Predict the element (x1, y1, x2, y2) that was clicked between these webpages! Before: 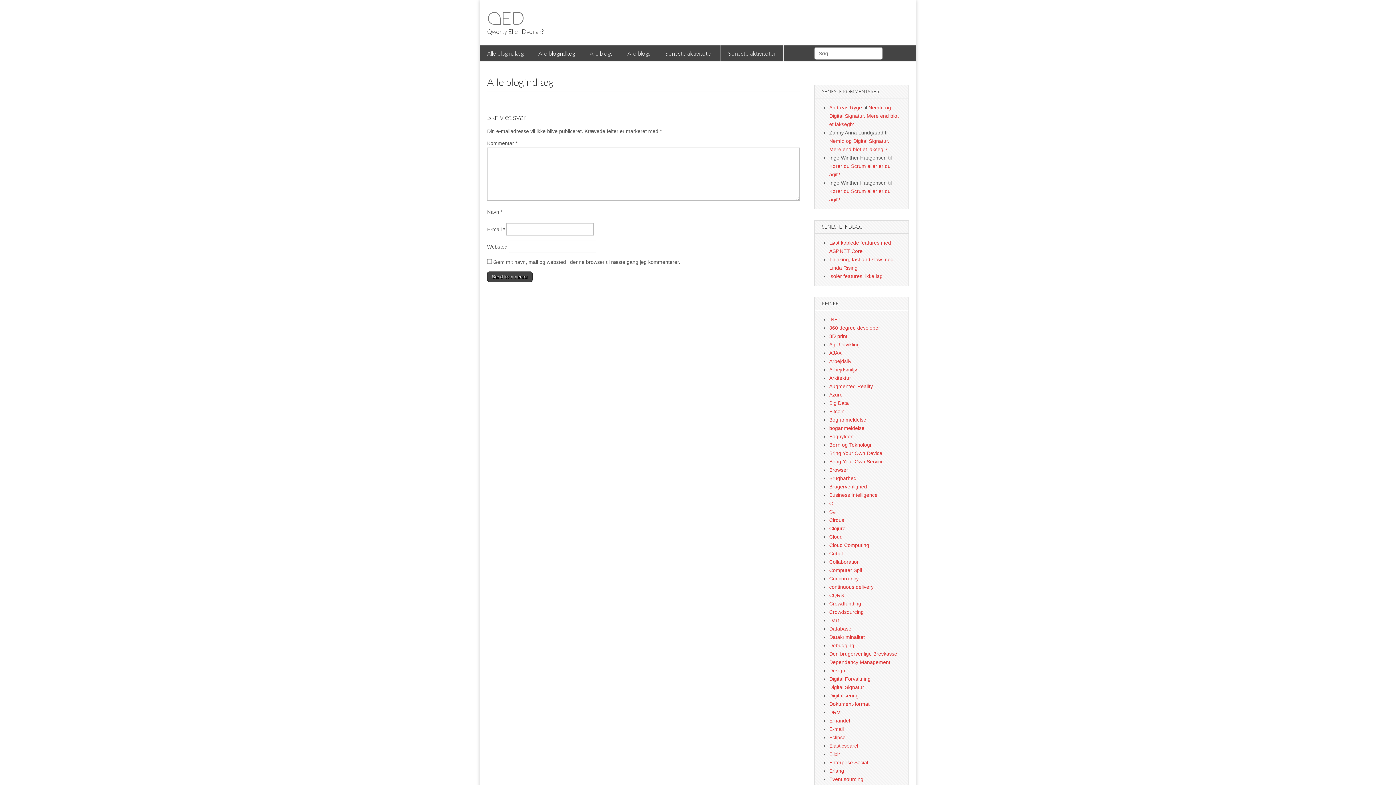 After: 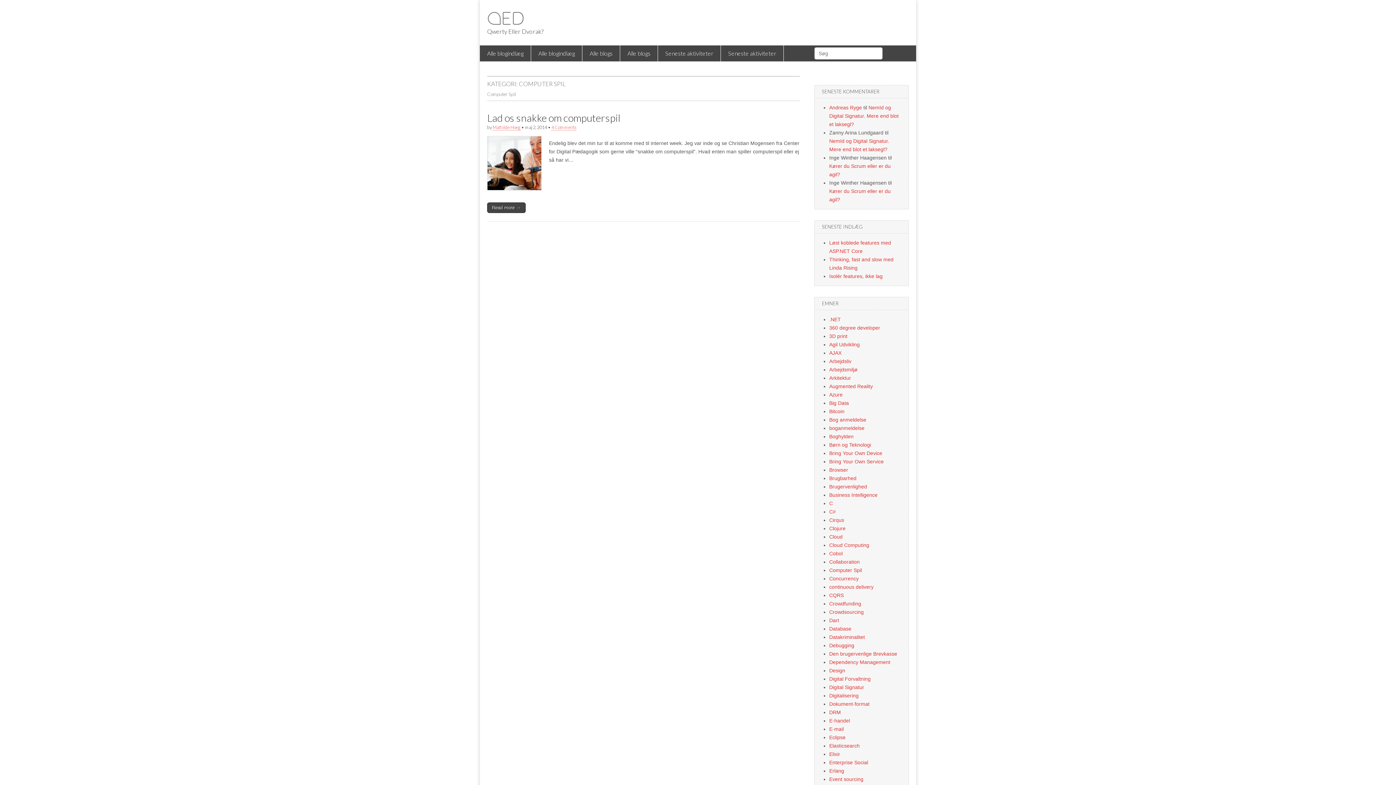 Action: label: Computer Spil bbox: (829, 567, 862, 573)